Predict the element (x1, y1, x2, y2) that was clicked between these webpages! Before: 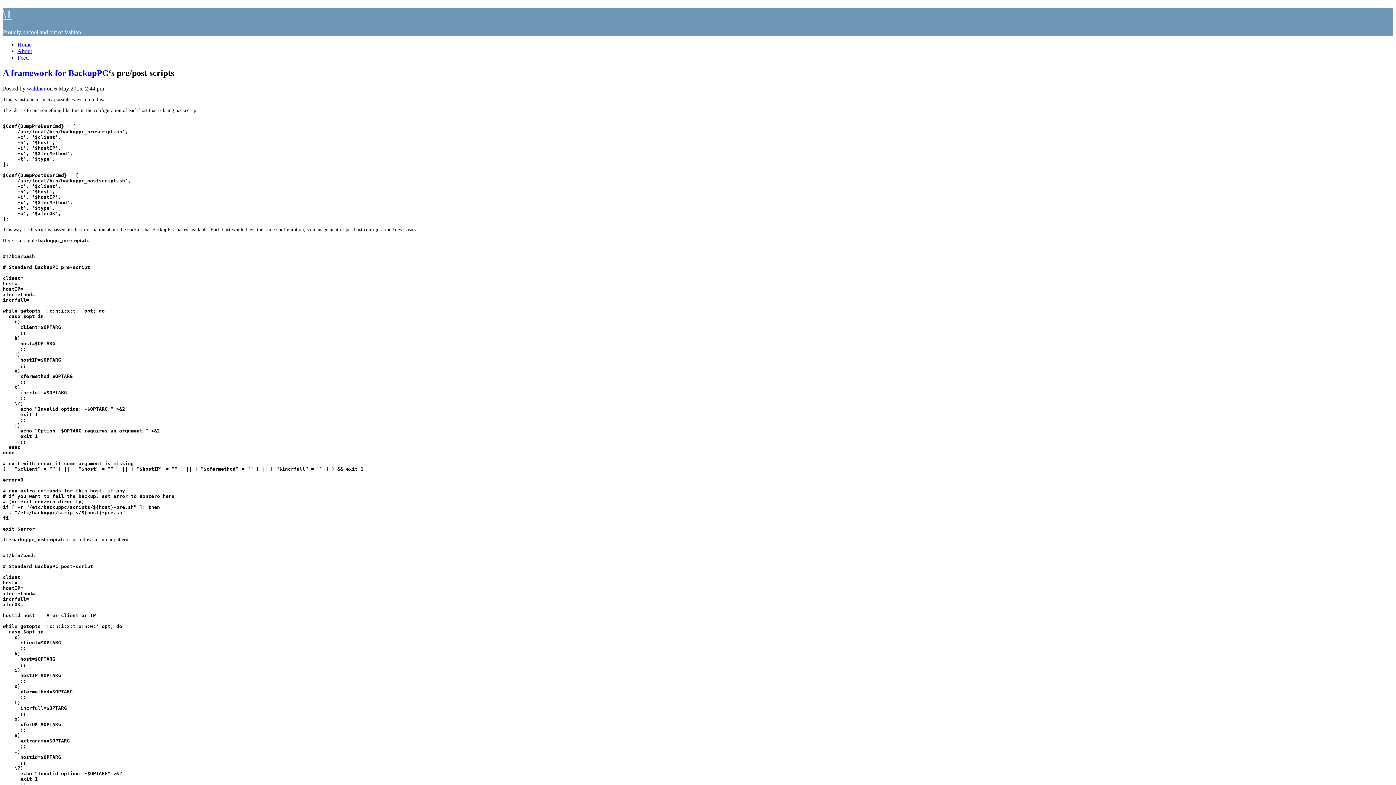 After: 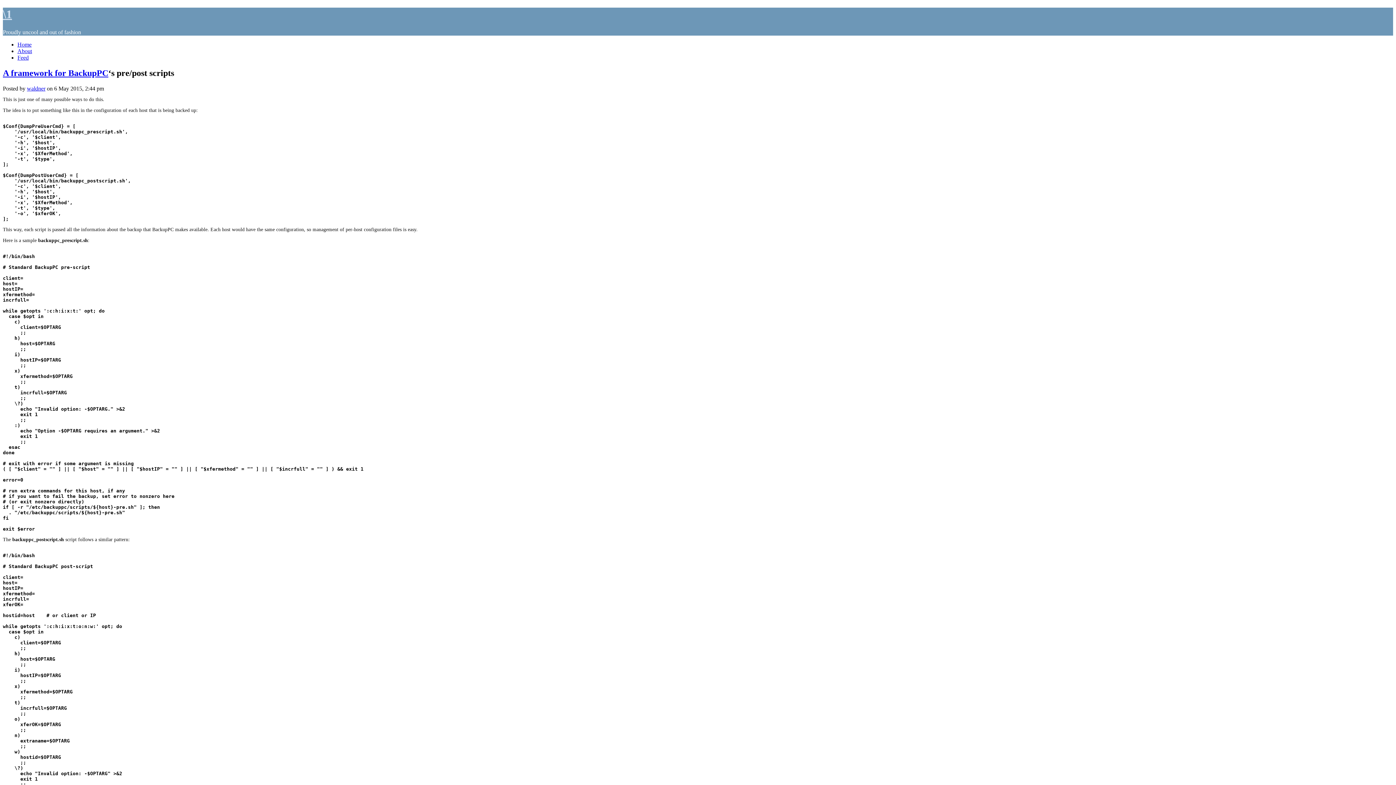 Action: label: waldner bbox: (26, 85, 45, 91)